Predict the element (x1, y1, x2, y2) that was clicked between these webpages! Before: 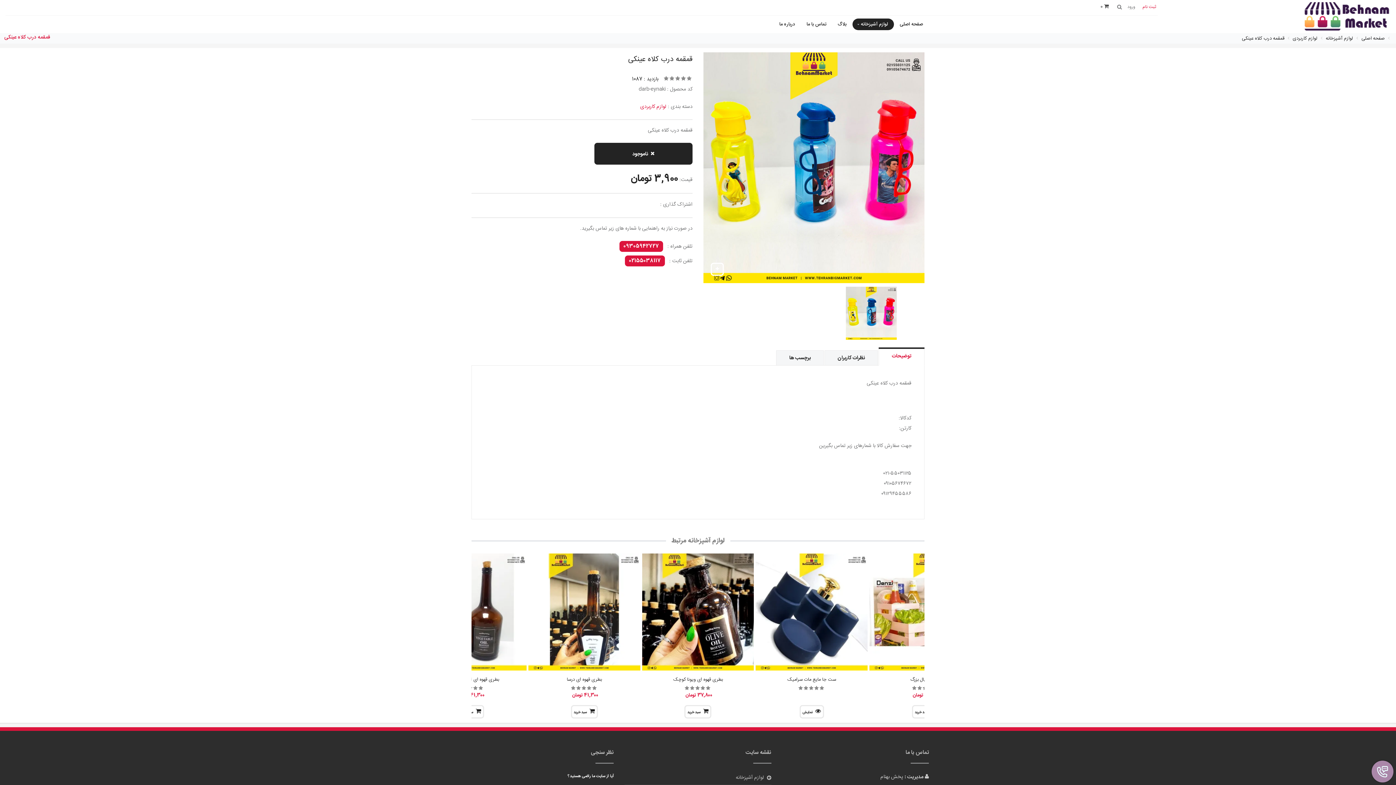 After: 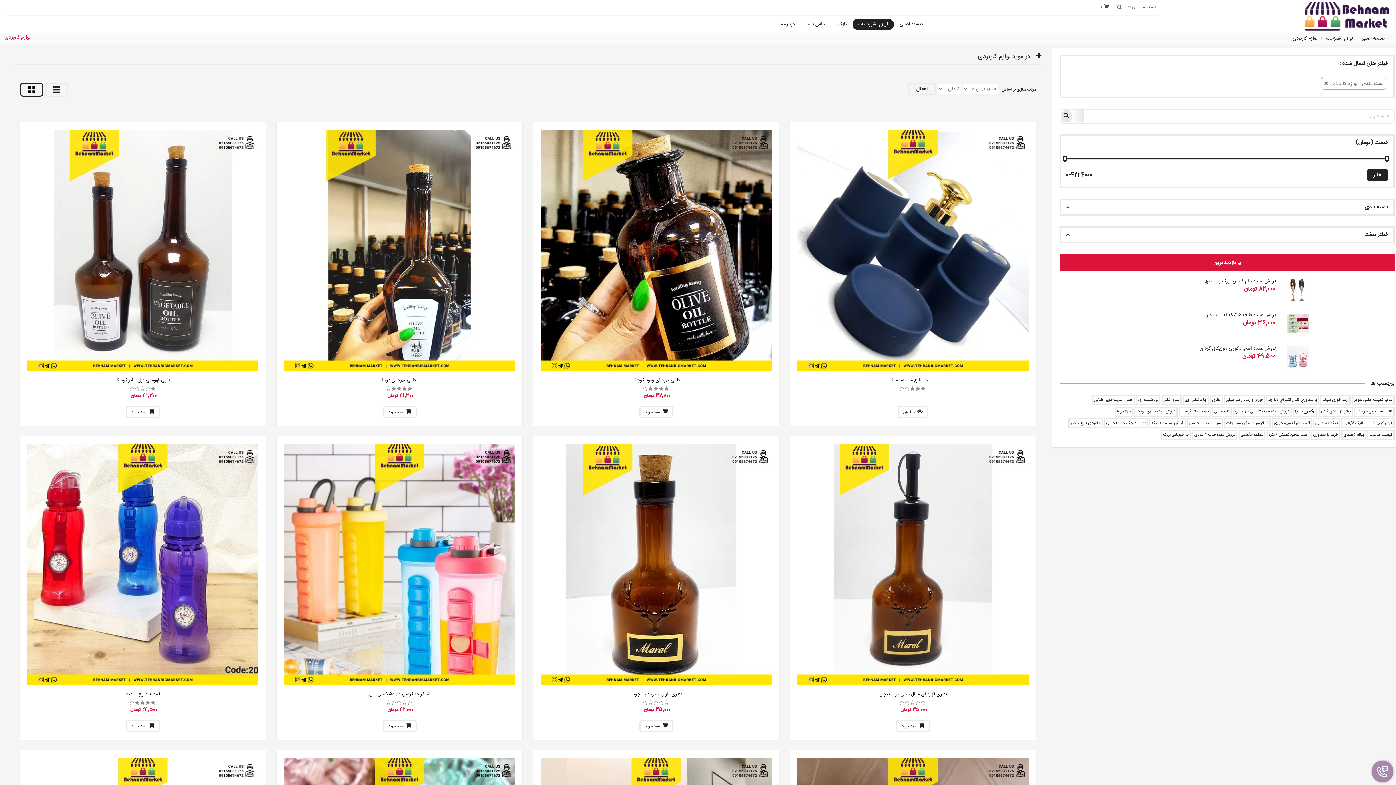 Action: bbox: (640, 102, 666, 111) label: لوازم کاربردی